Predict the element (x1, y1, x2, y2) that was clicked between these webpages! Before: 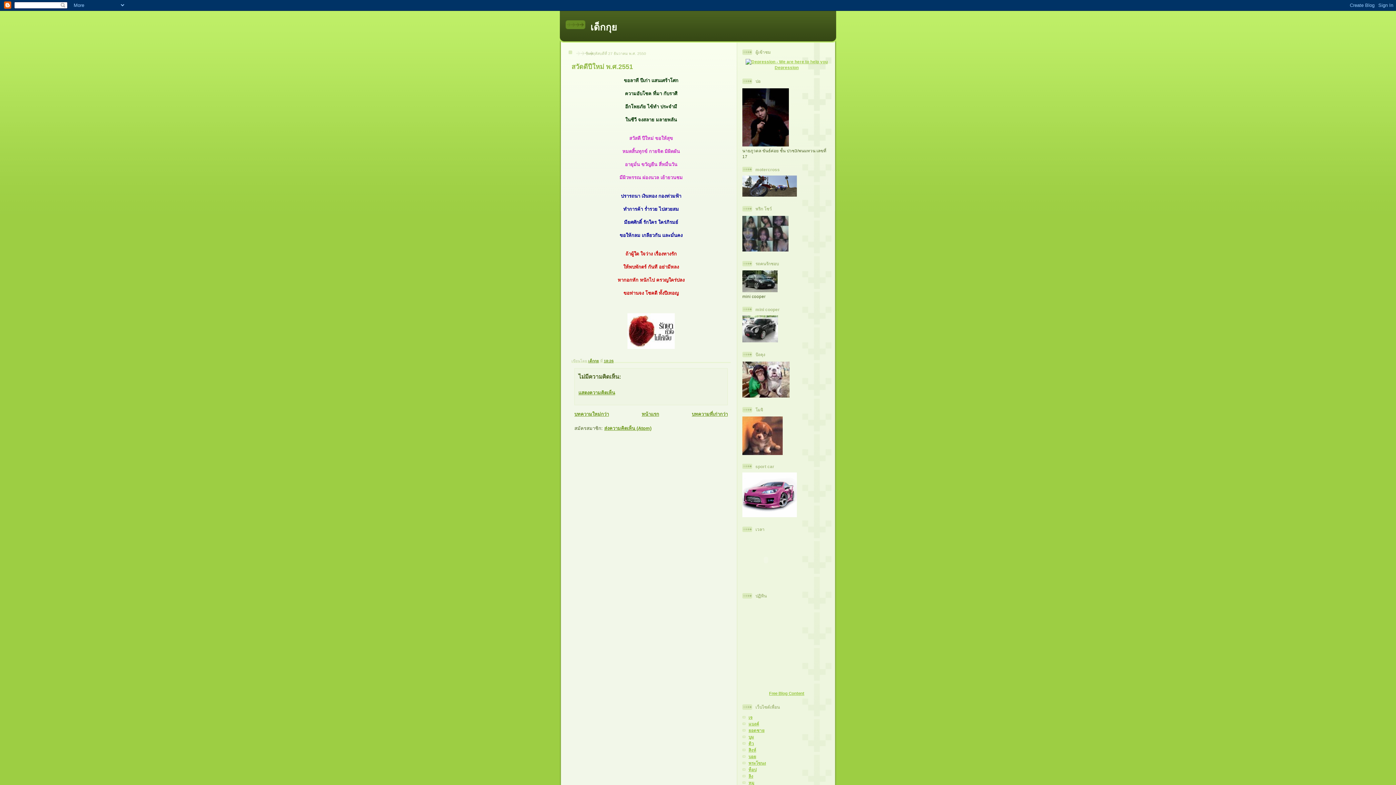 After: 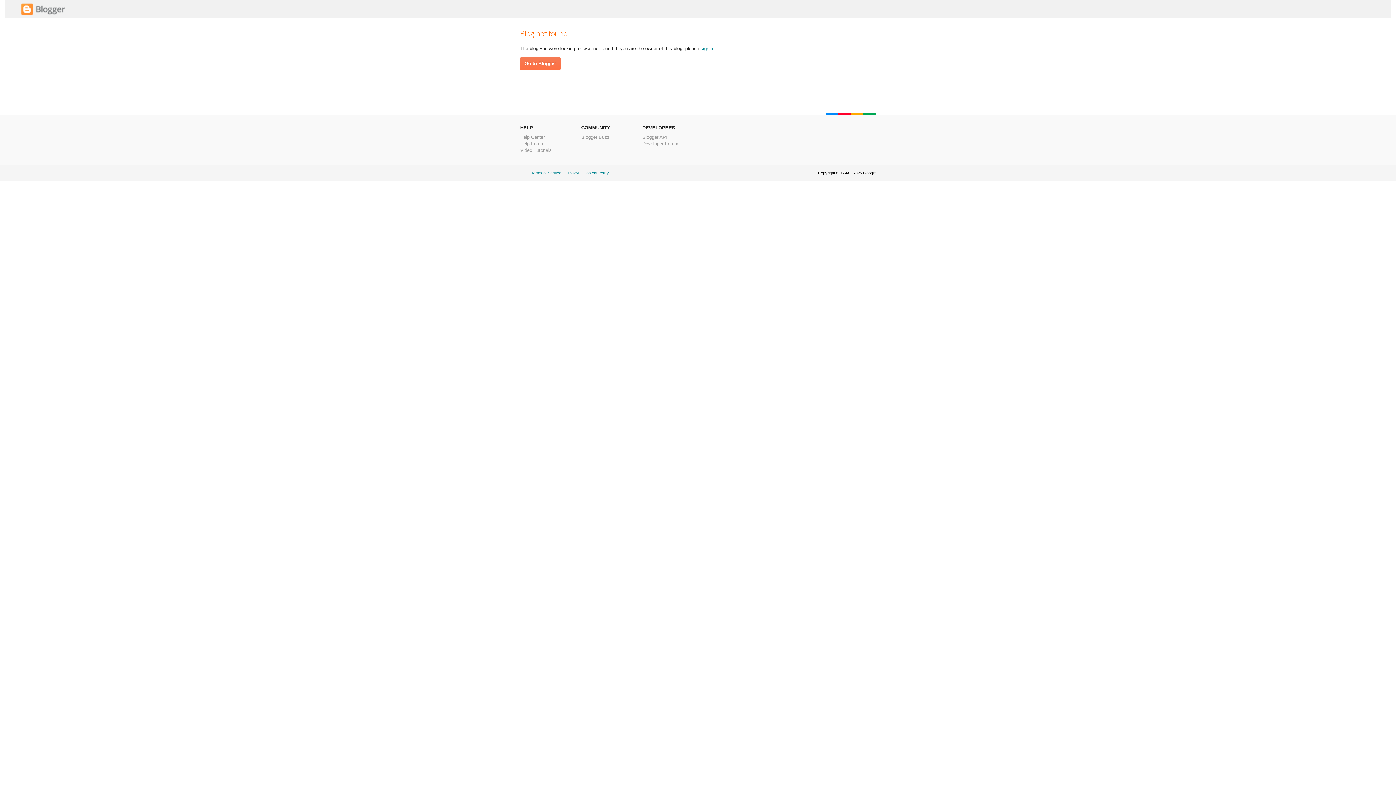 Action: bbox: (748, 767, 756, 772) label: ท็อป